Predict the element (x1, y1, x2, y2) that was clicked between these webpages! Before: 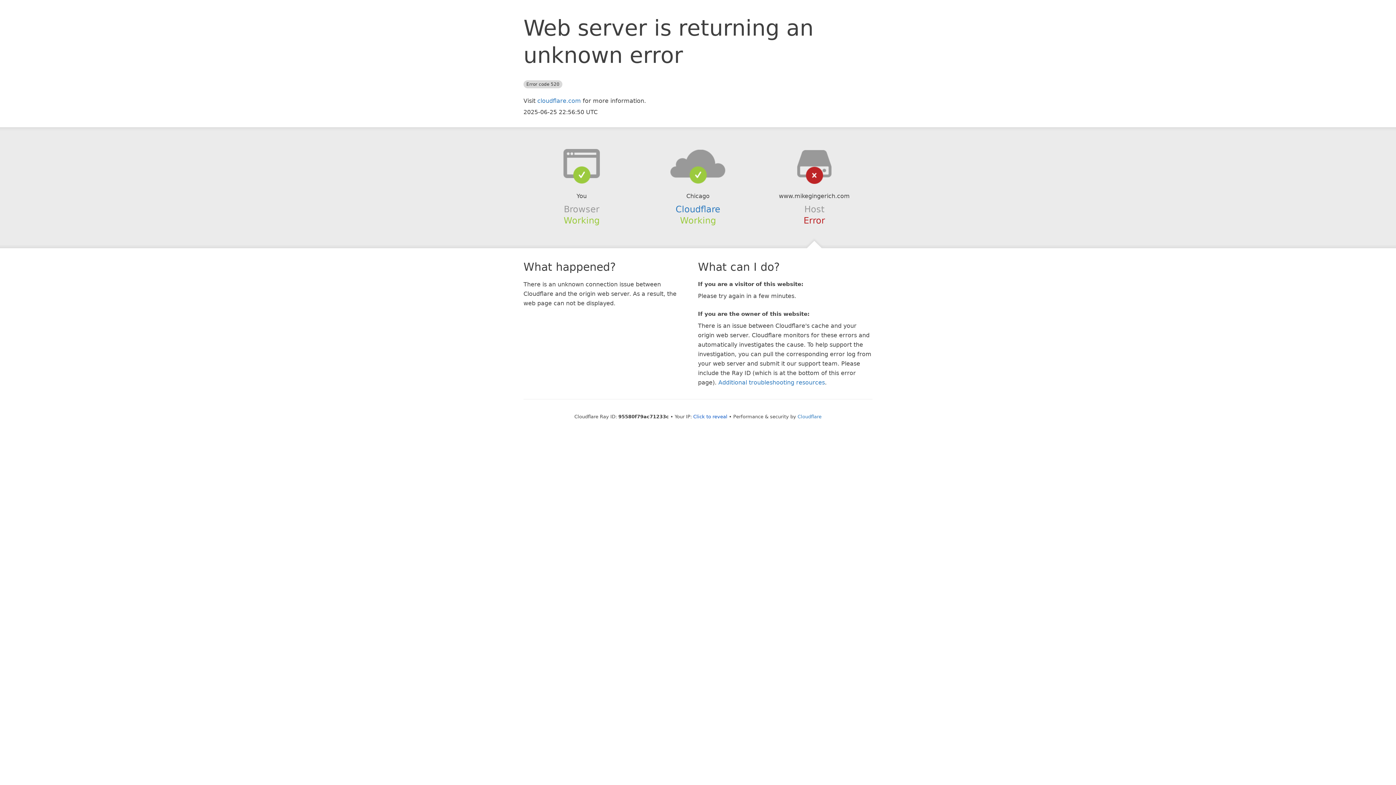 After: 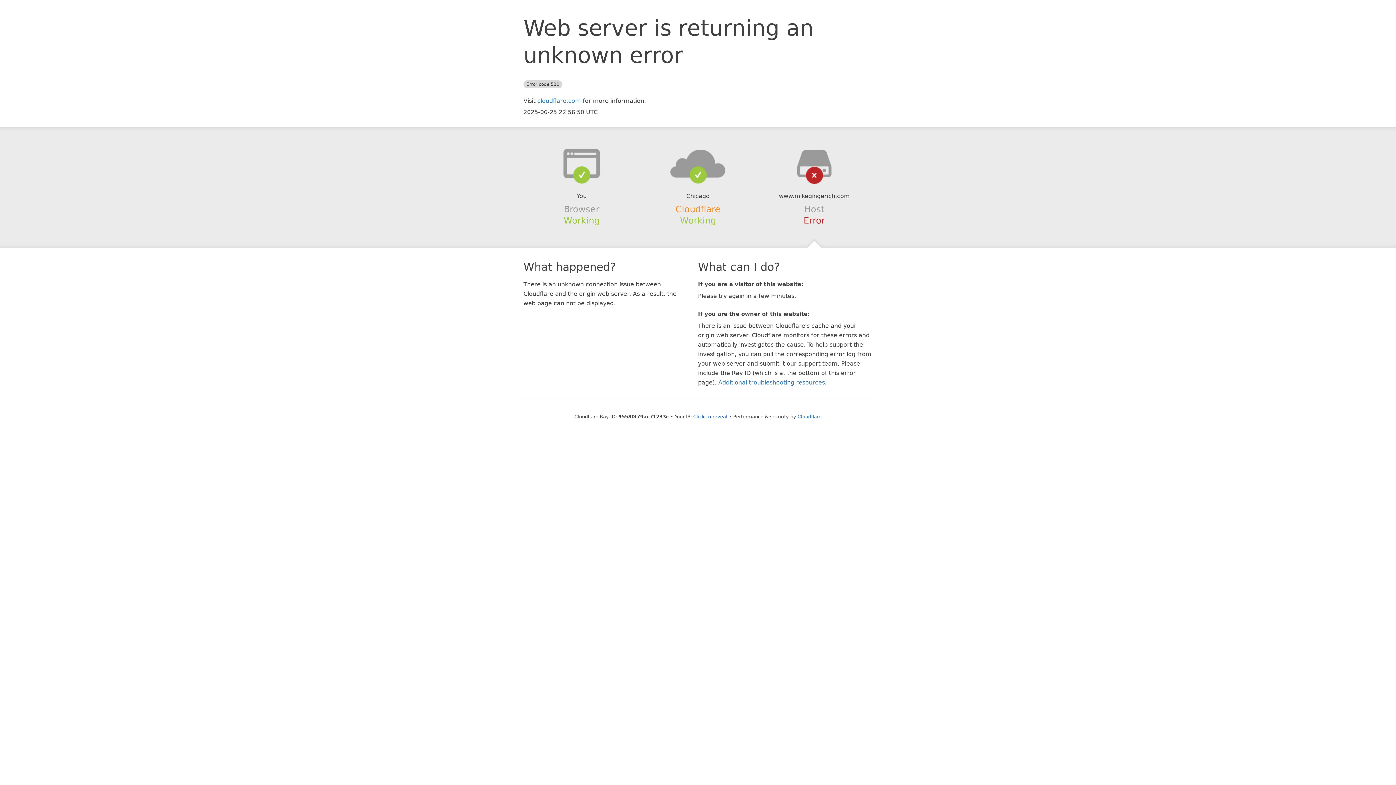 Action: bbox: (675, 204, 720, 214) label: Cloudflare